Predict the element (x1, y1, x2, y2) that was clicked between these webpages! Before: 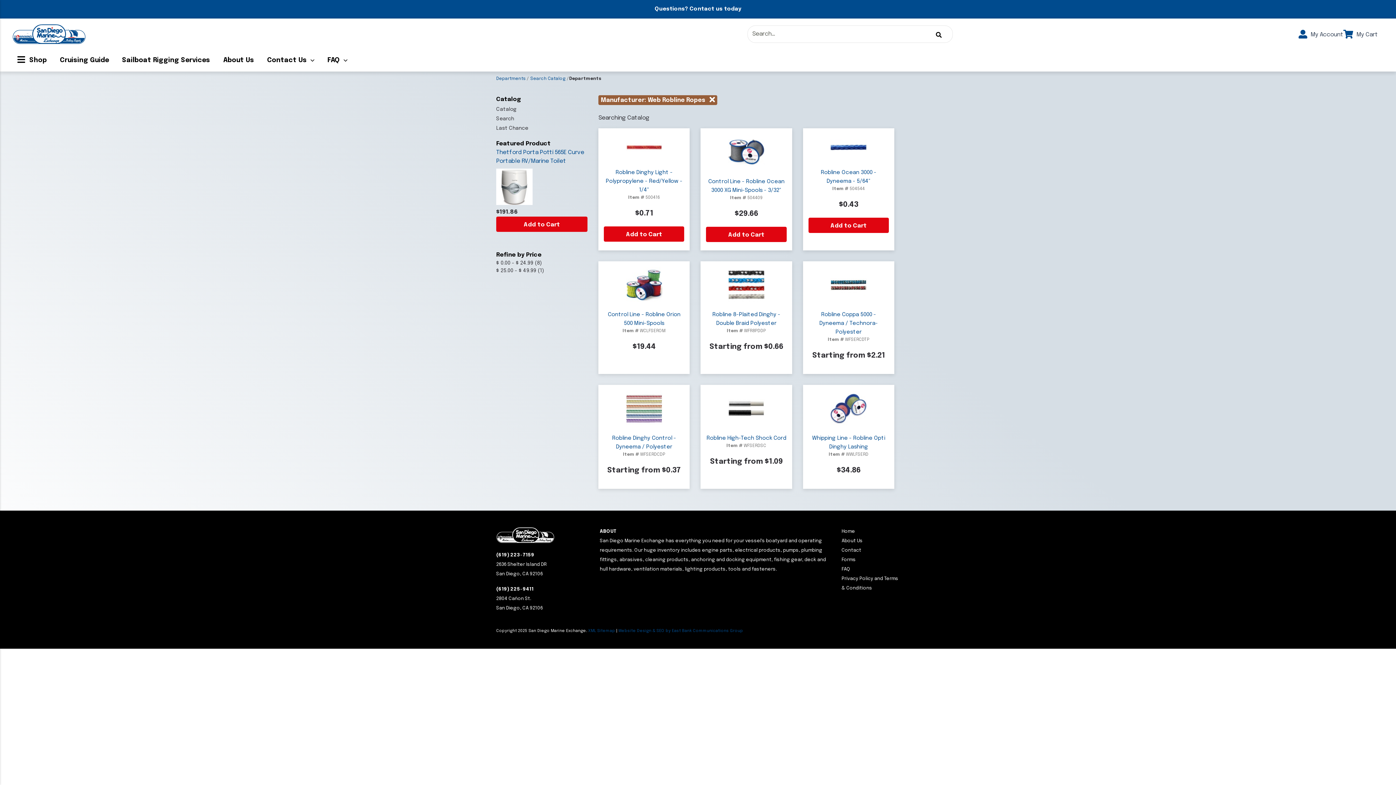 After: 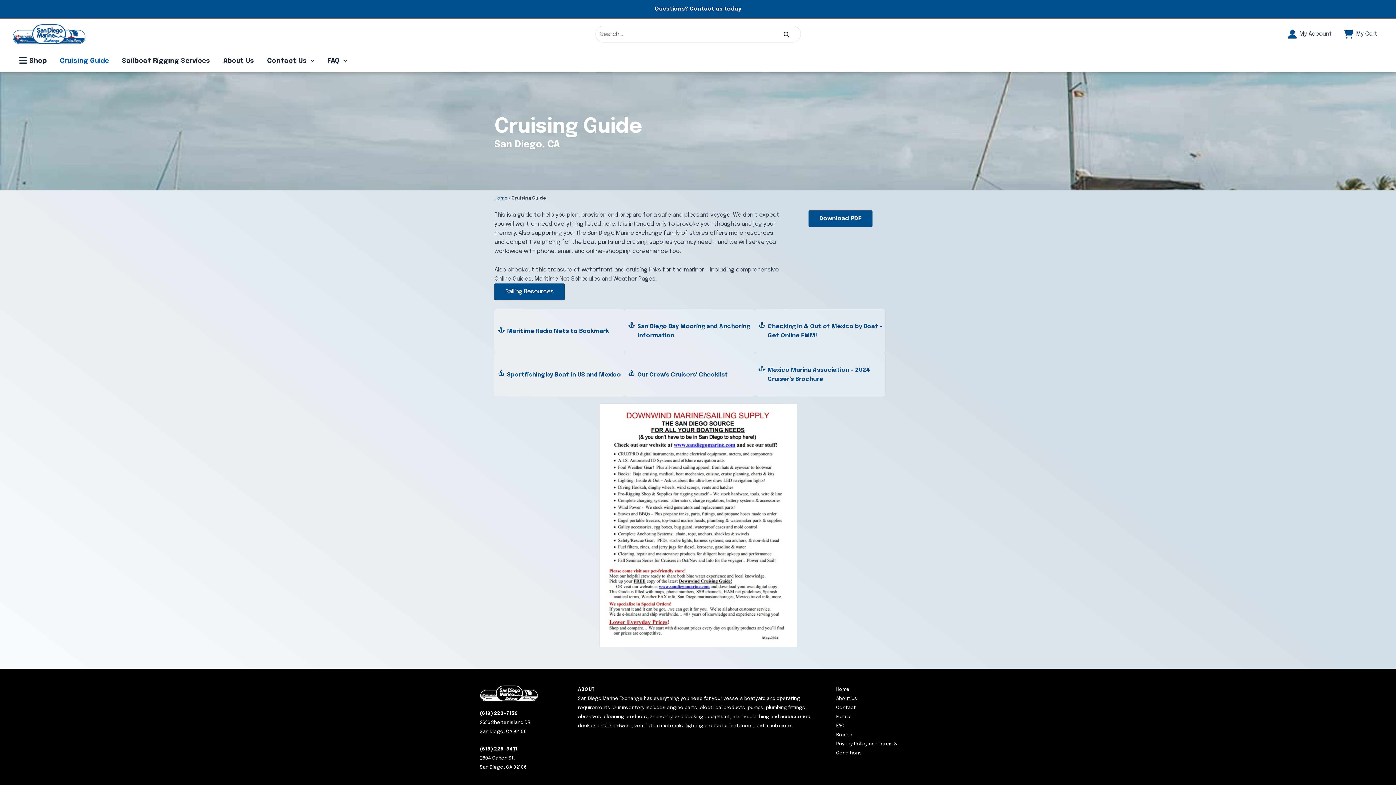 Action: label: Cruising Guide bbox: (53, 49, 115, 71)